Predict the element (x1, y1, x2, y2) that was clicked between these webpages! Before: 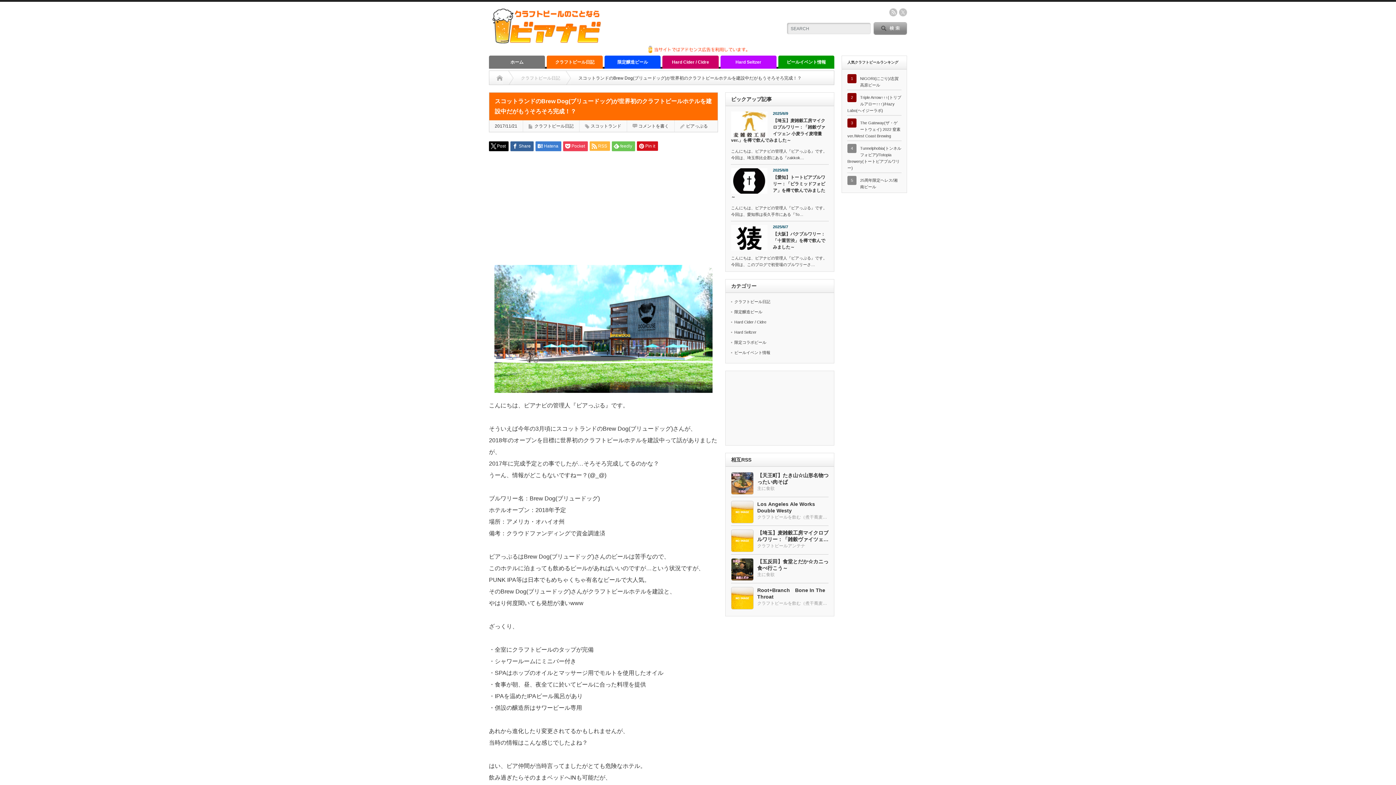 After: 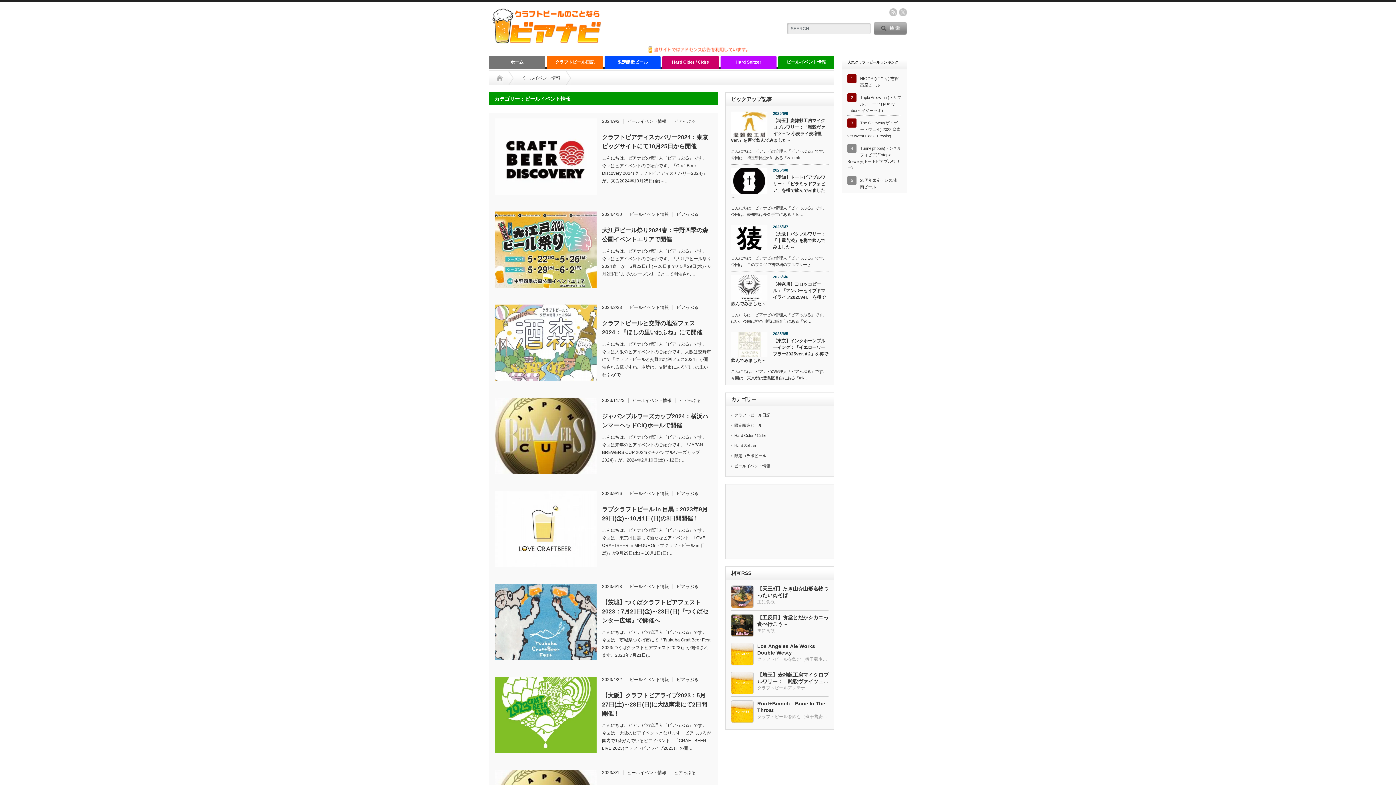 Action: bbox: (734, 350, 770, 354) label: ビールイベント情報